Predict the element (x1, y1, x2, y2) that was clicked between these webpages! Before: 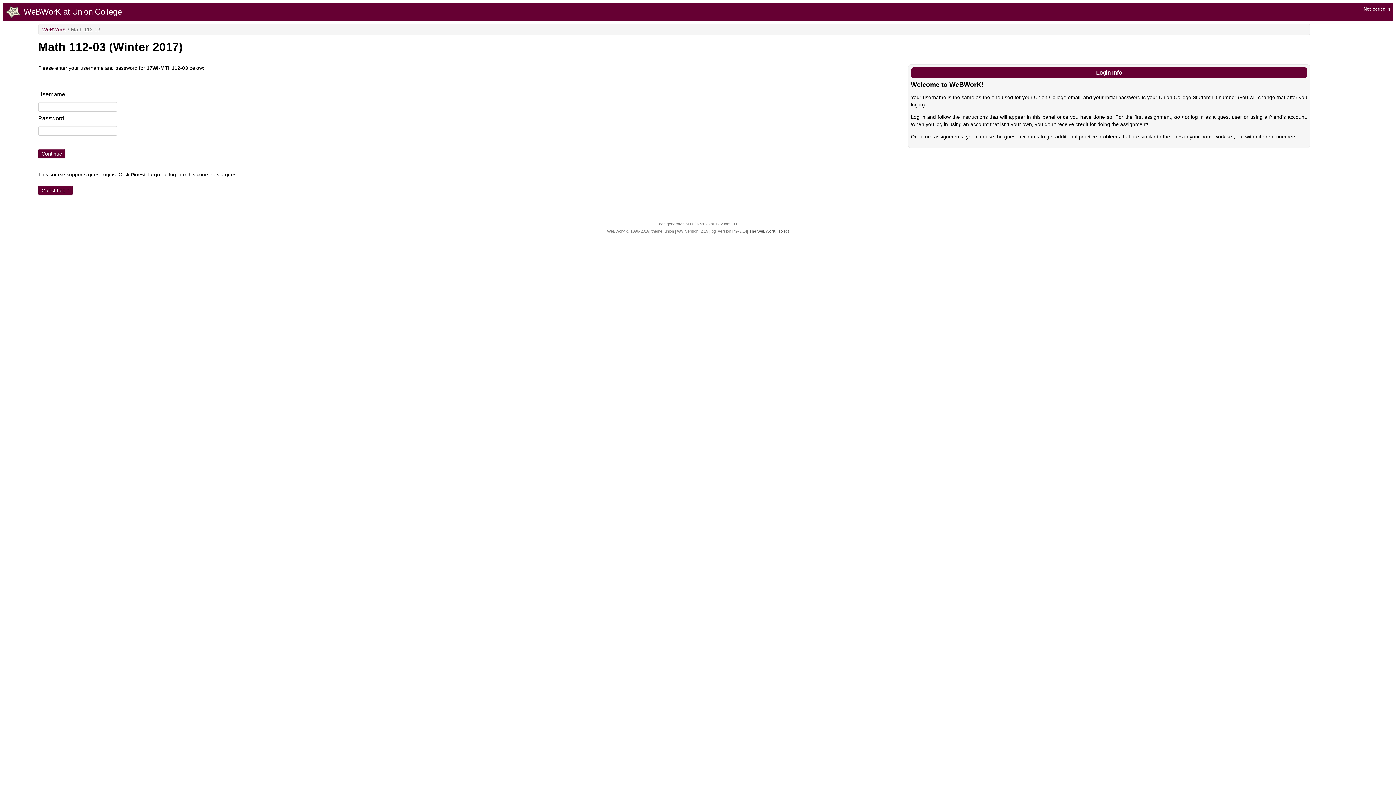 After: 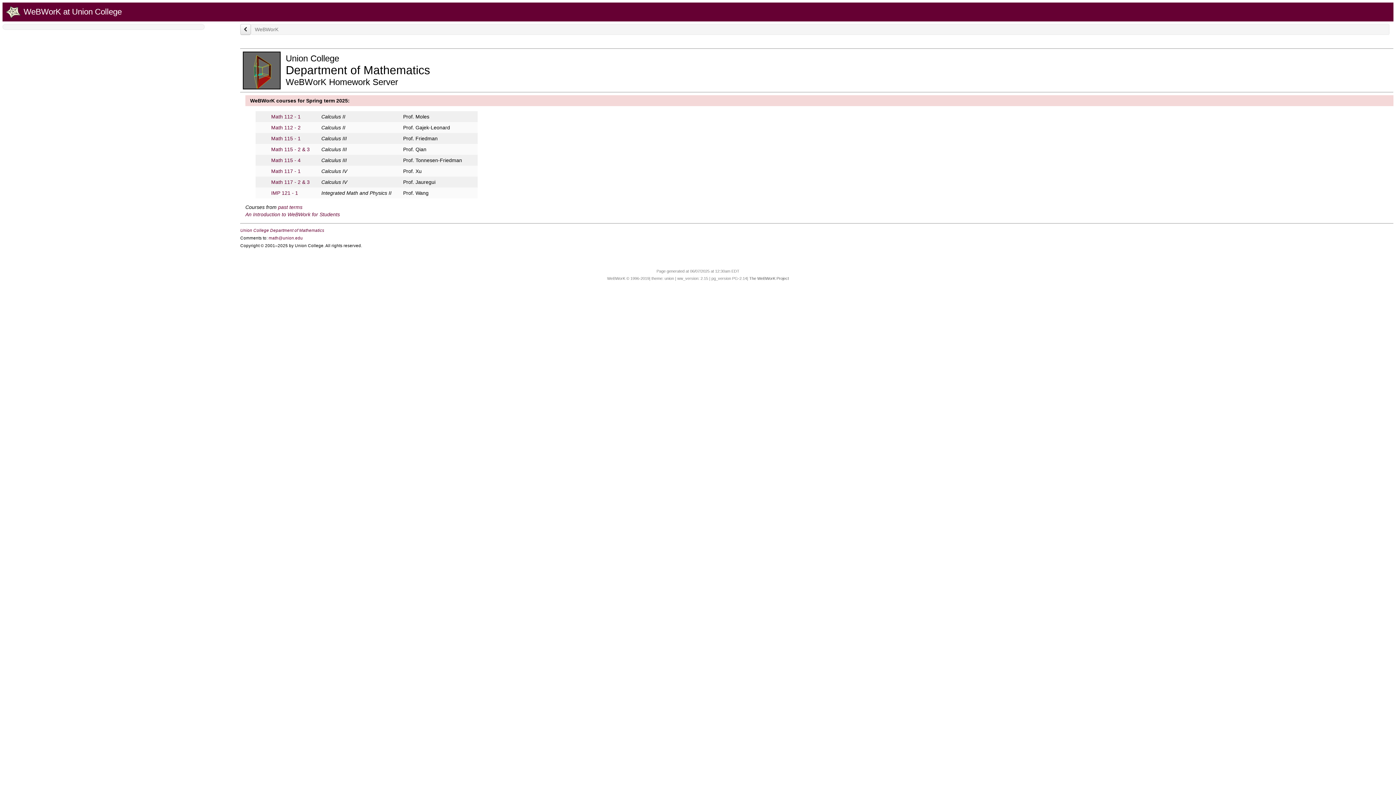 Action: label: WeBWorK at Union College bbox: (5, 5, 200, 19)